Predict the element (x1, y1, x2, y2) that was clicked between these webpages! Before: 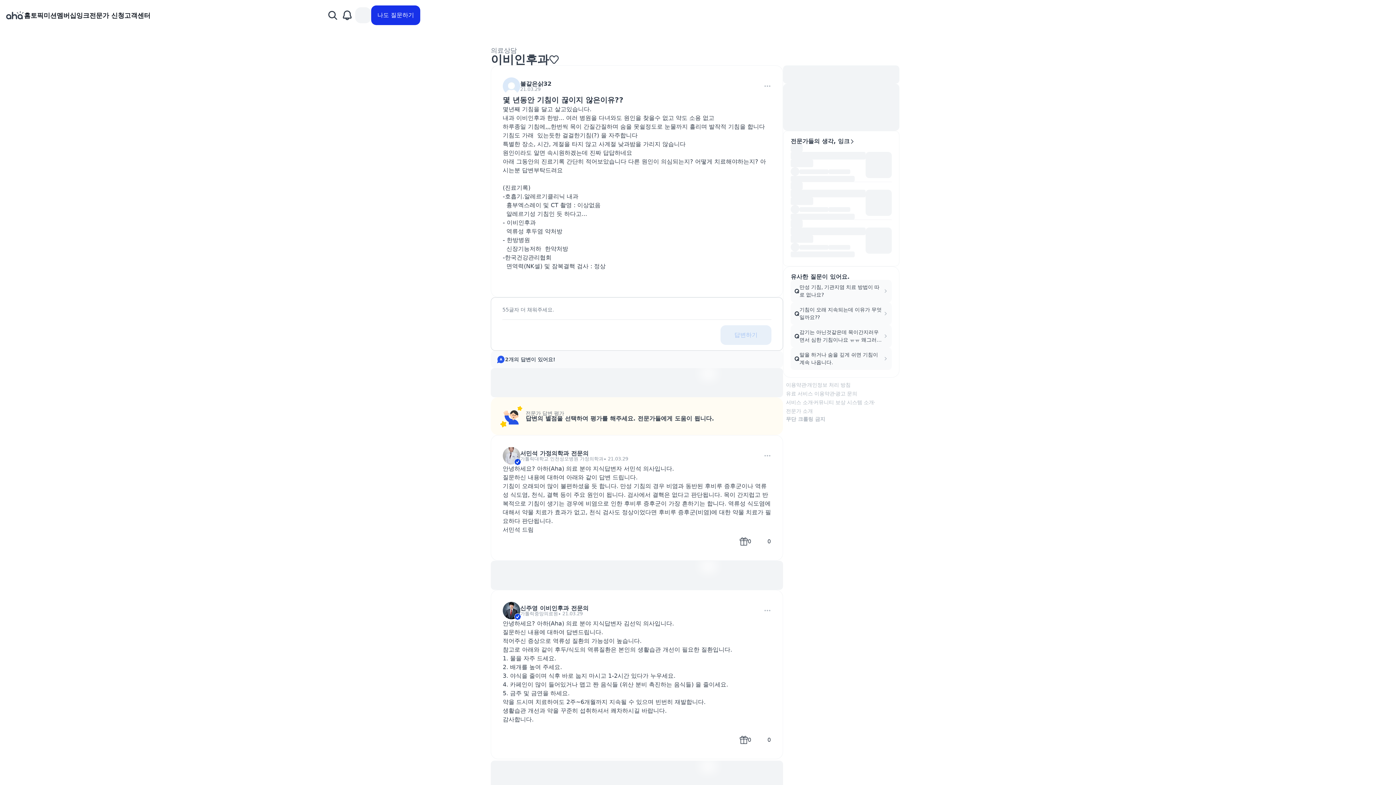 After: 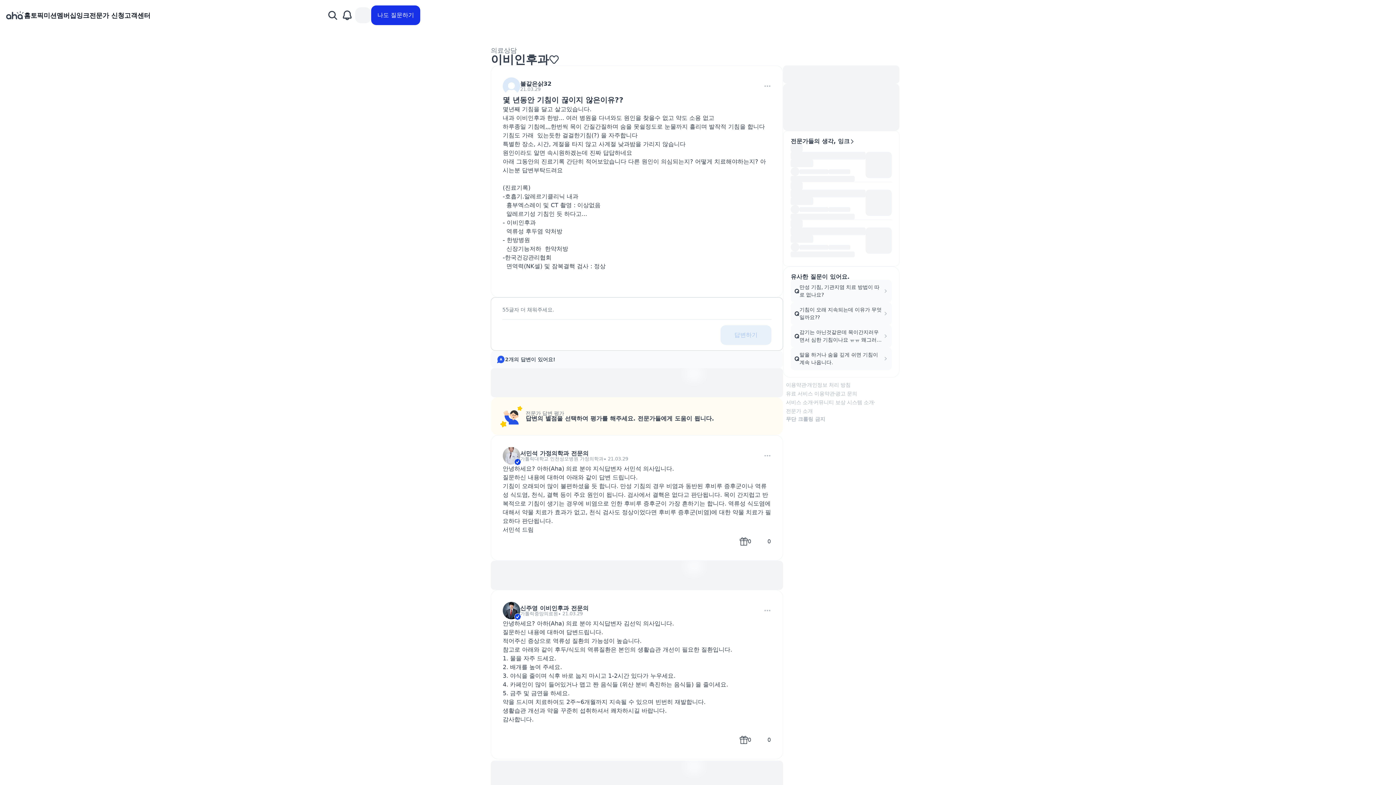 Action: bbox: (529, 270, 543, 285)